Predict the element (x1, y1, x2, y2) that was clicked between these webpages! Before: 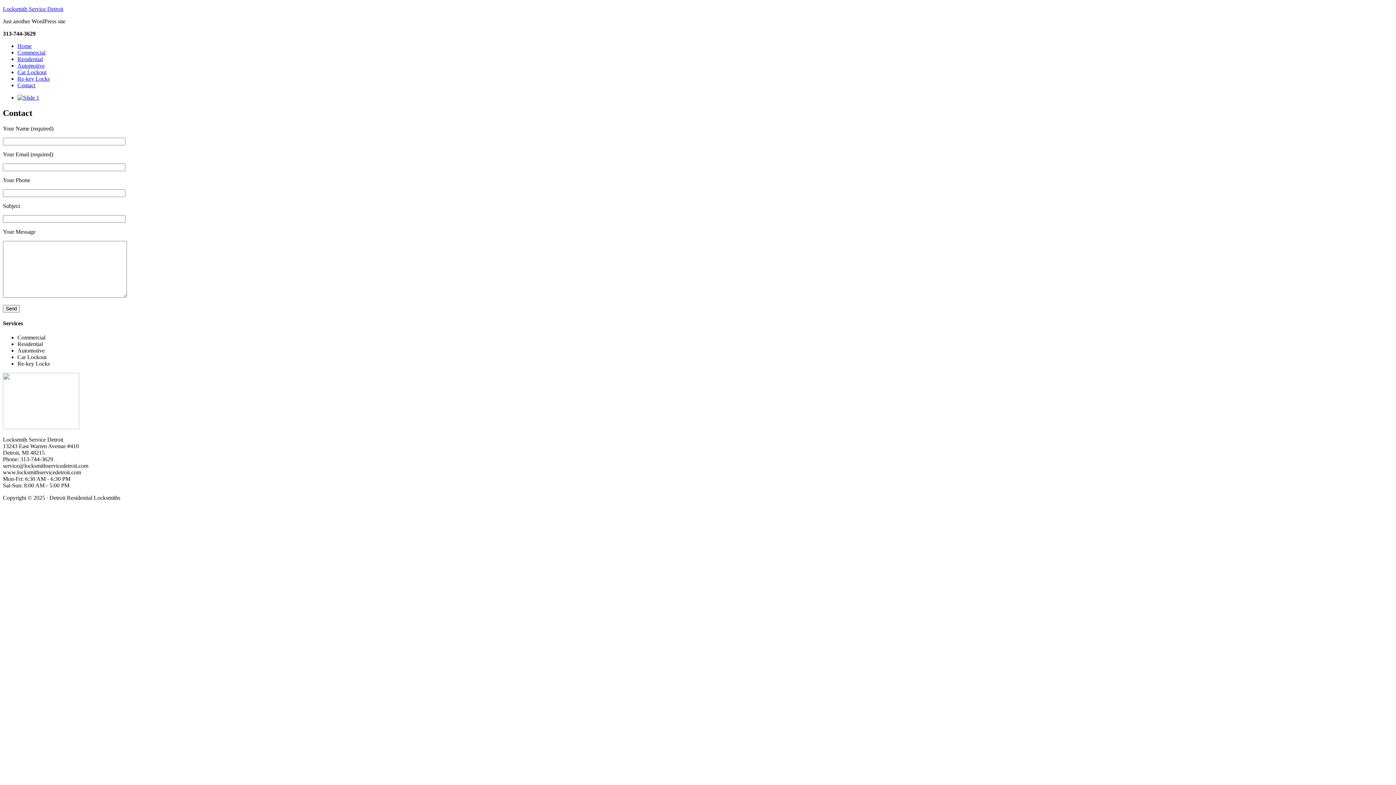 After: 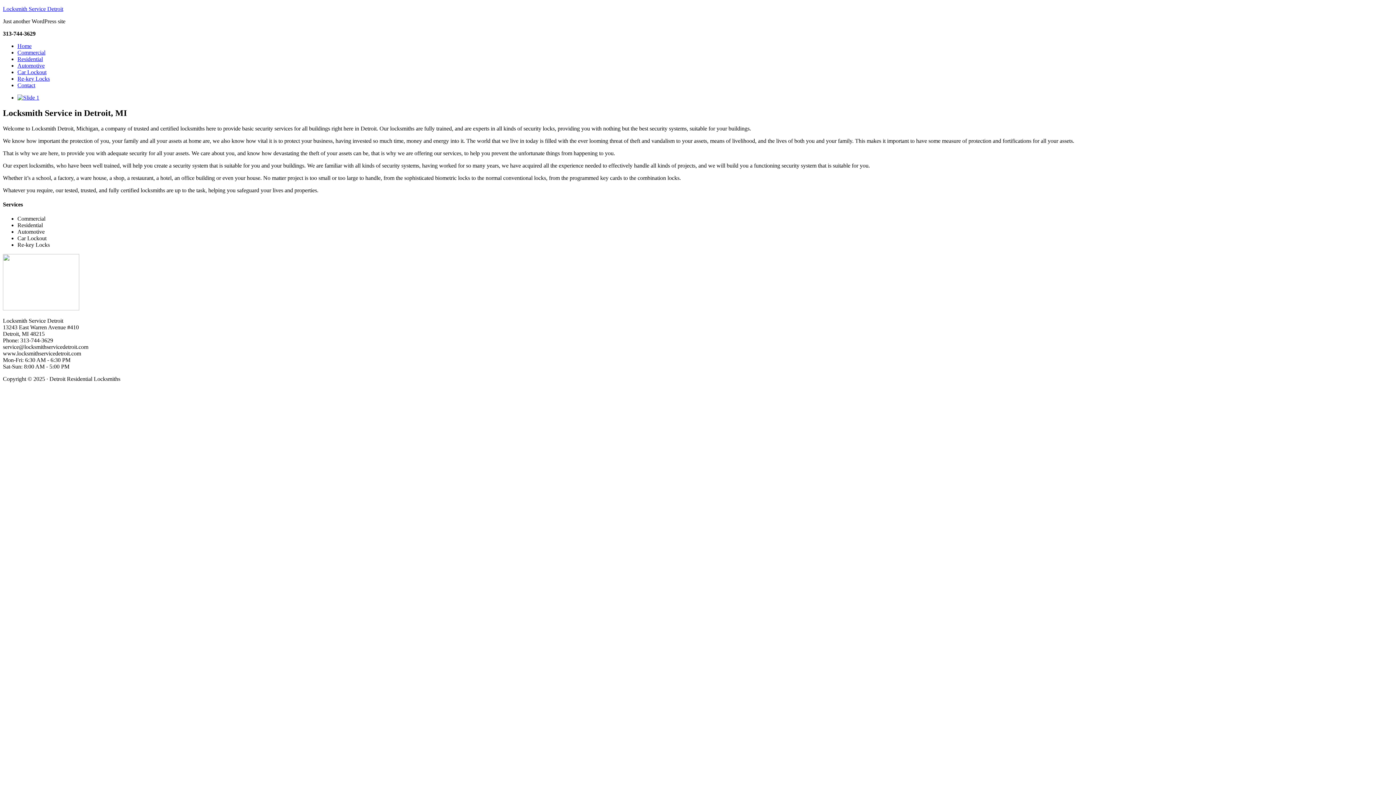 Action: bbox: (17, 42, 31, 49) label: Home